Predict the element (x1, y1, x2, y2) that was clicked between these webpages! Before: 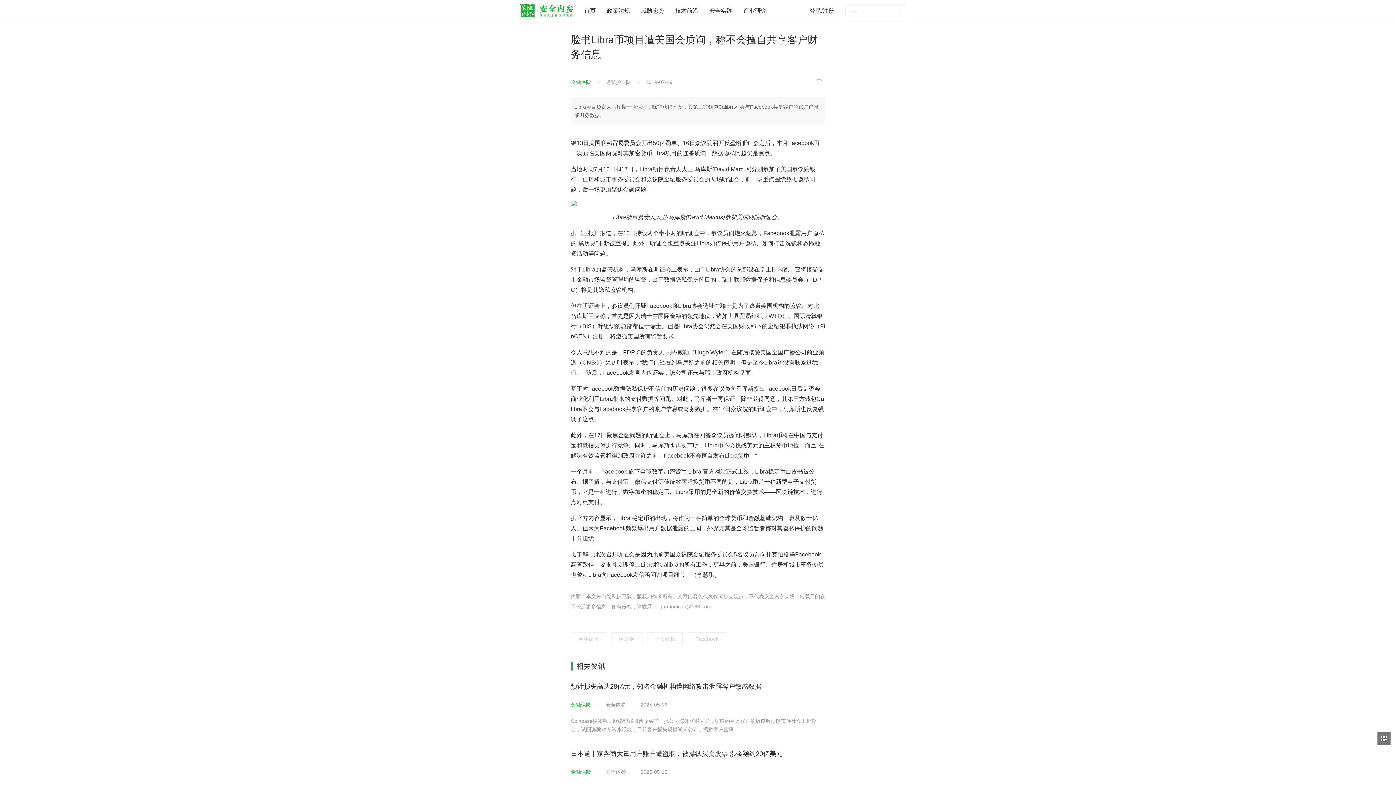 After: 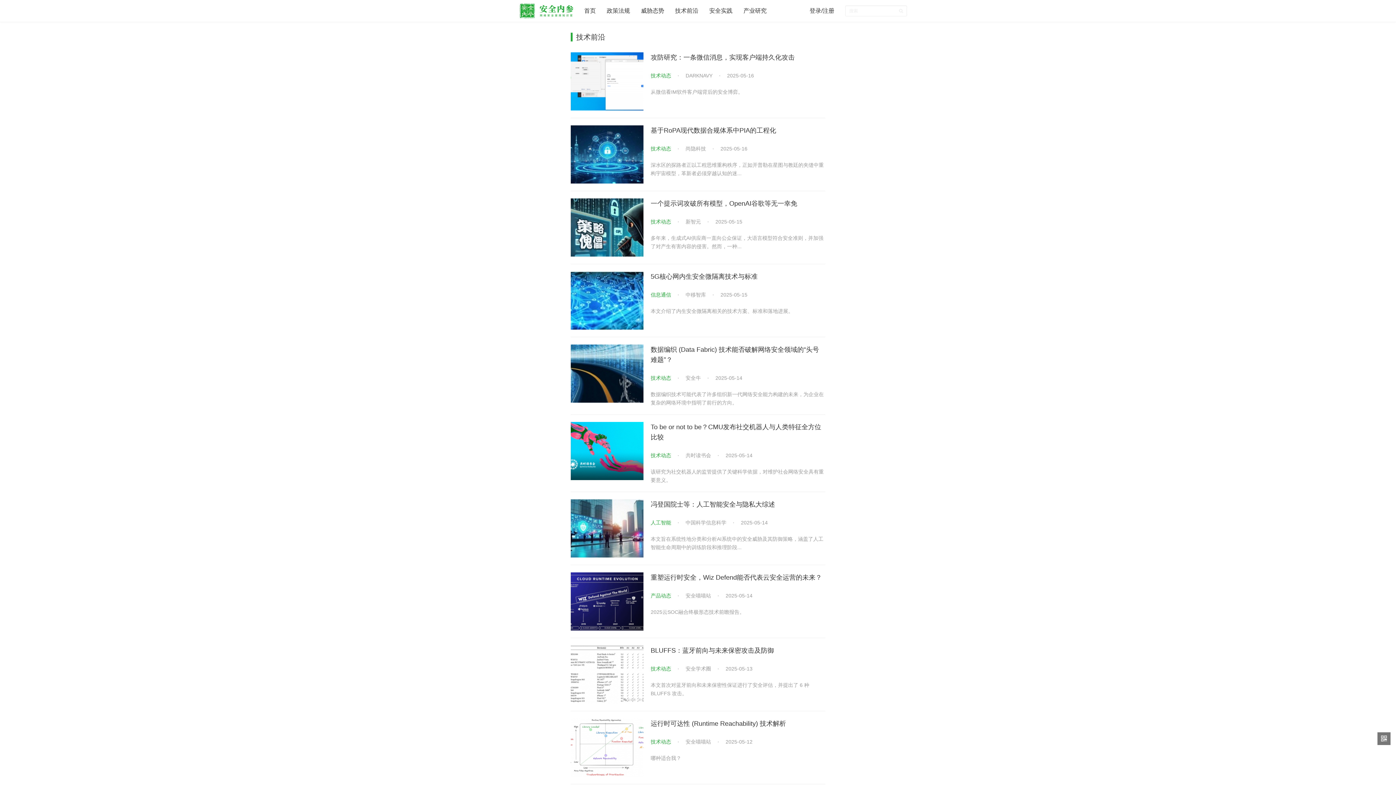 Action: bbox: (669, 0, 704, 21) label: 技术前沿